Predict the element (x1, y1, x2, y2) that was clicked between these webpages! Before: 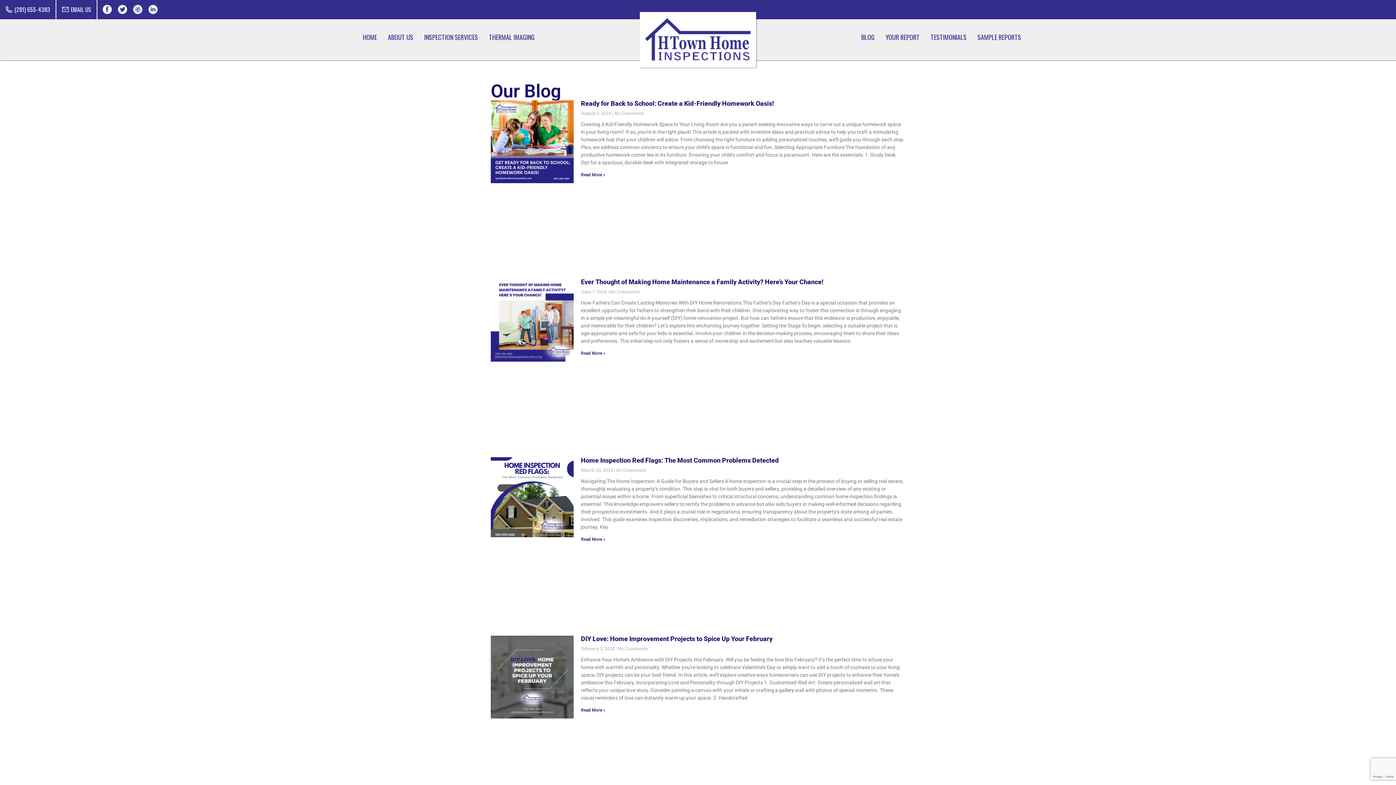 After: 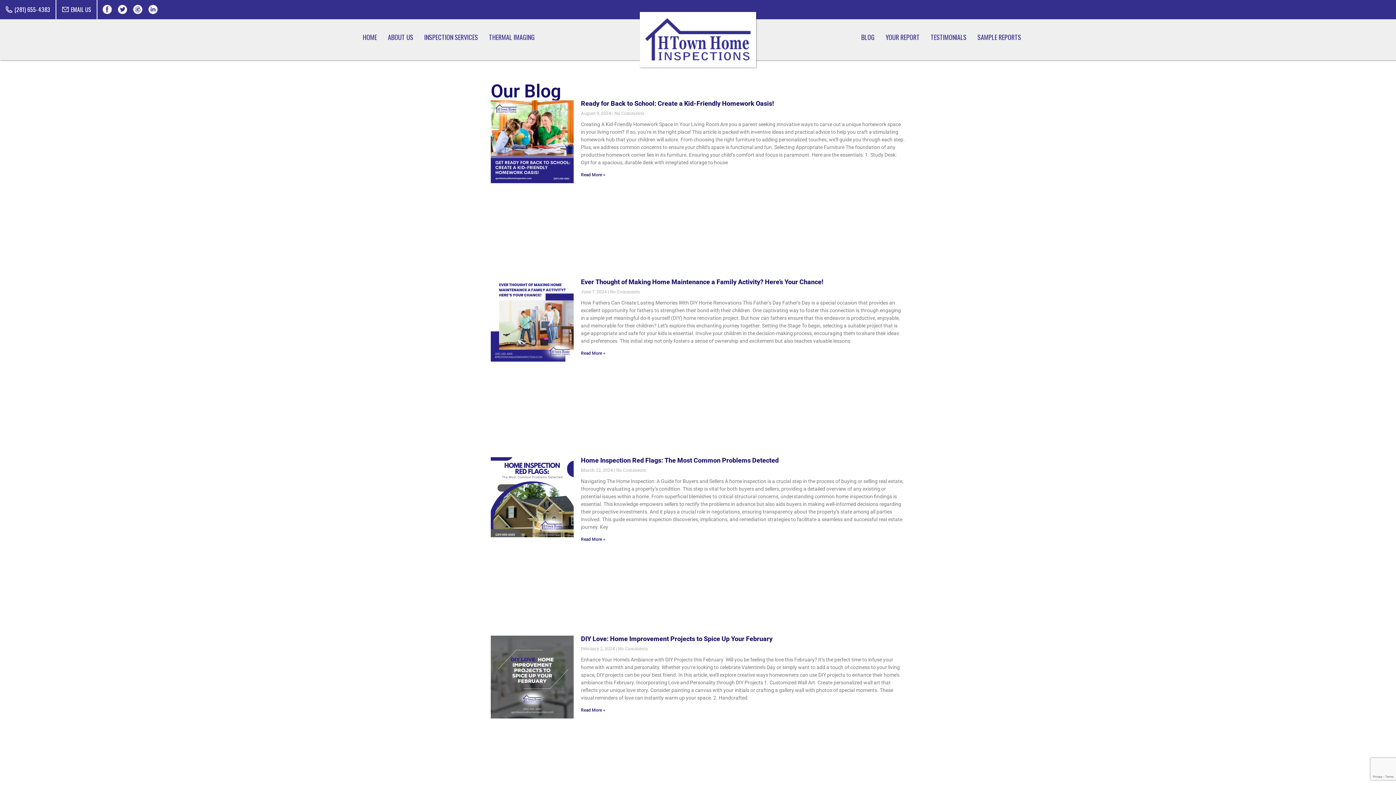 Action: bbox: (97, 4, 112, 16)